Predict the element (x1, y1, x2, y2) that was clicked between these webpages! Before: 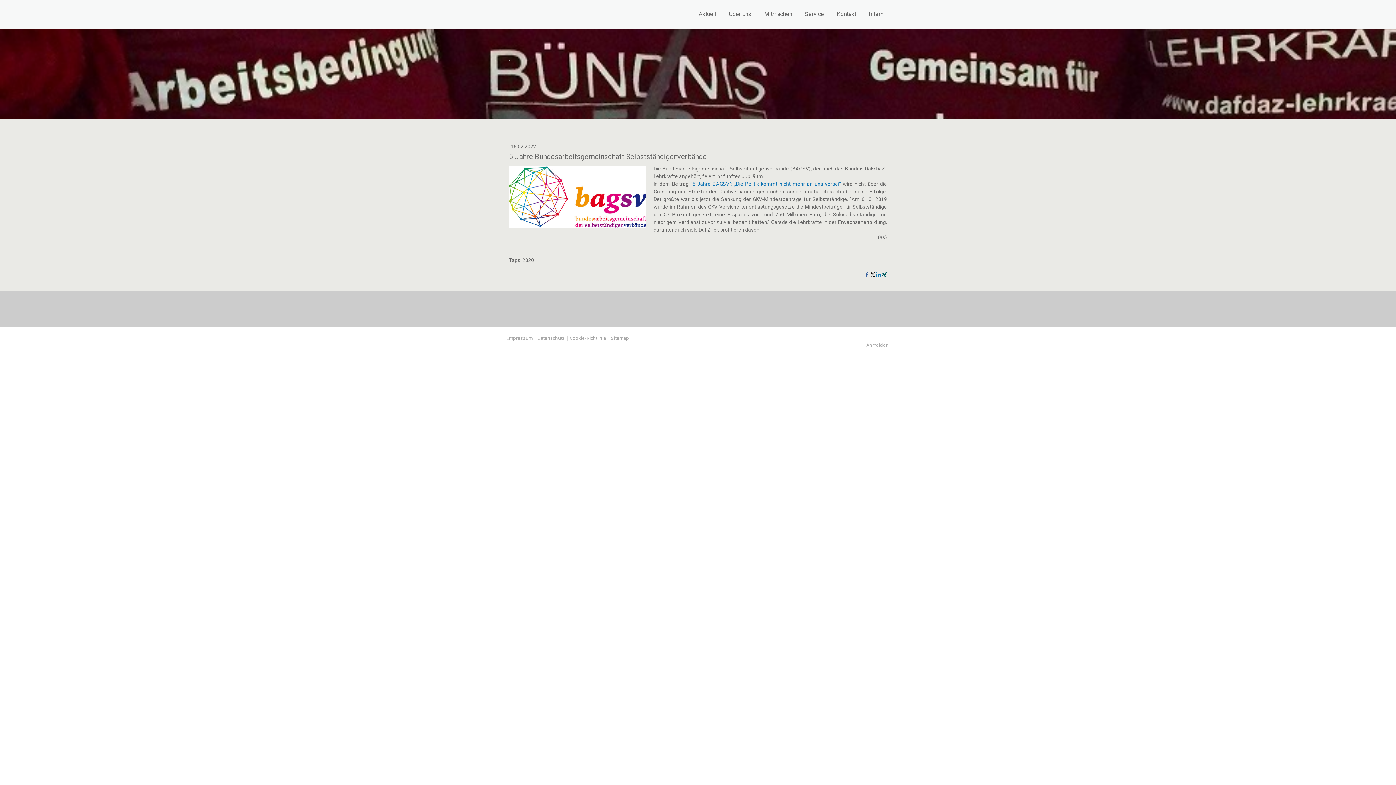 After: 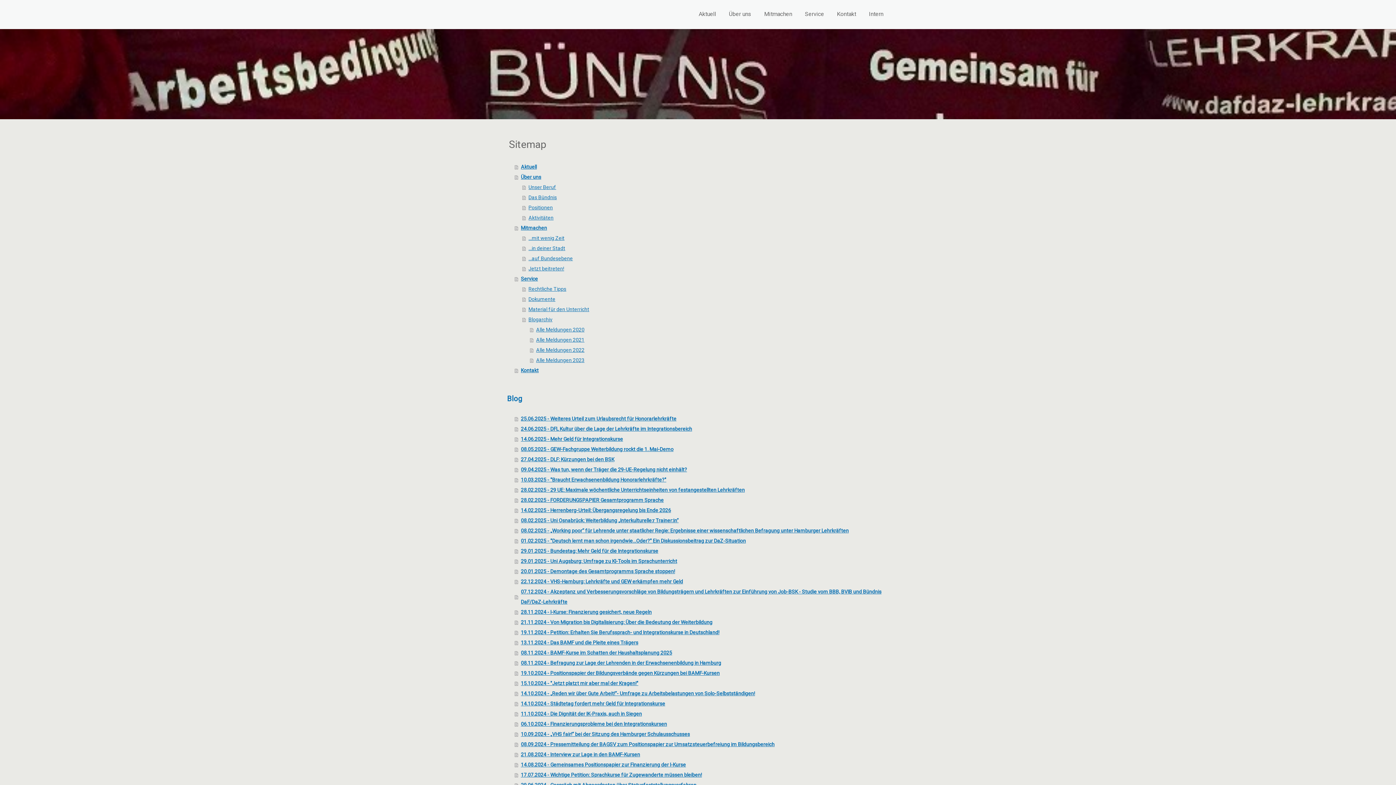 Action: bbox: (611, 334, 629, 341) label: Sitemap